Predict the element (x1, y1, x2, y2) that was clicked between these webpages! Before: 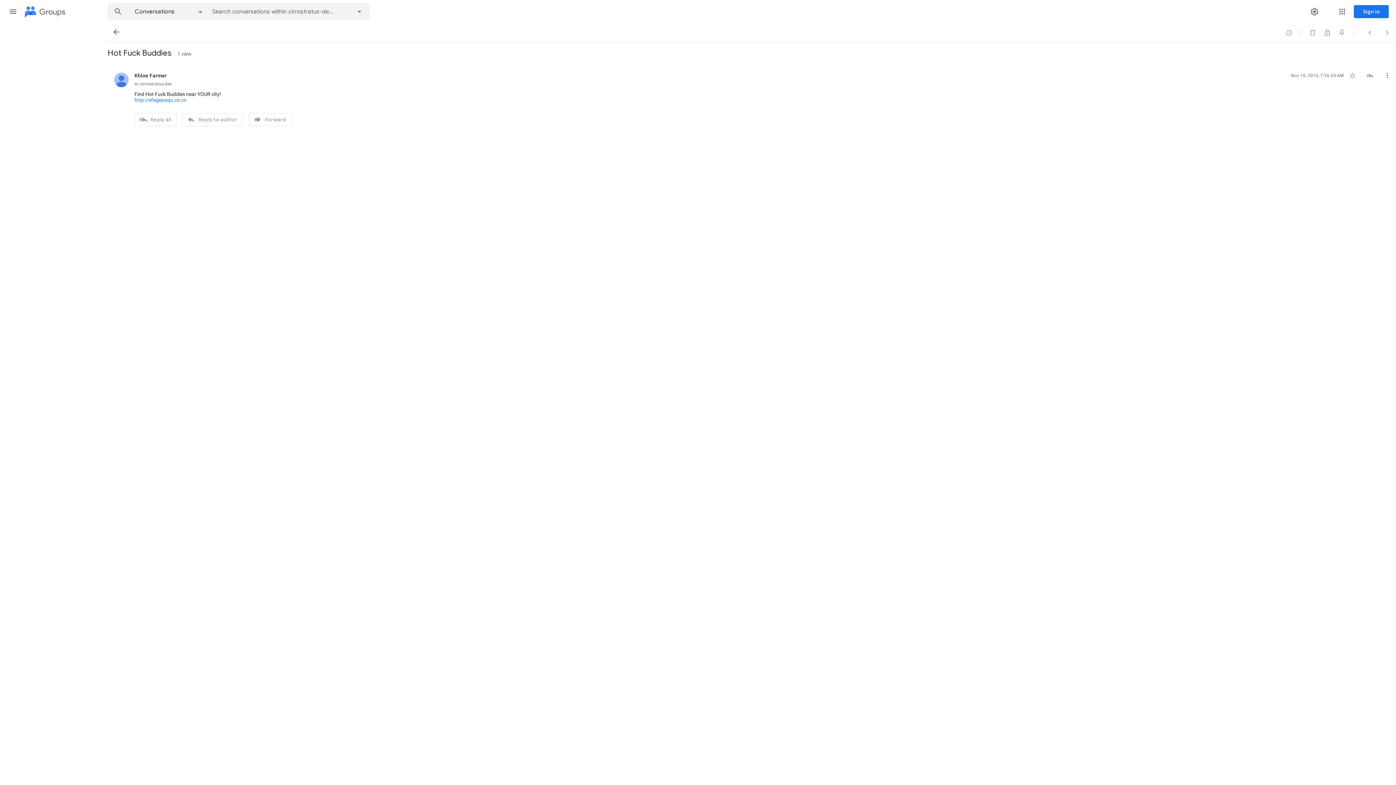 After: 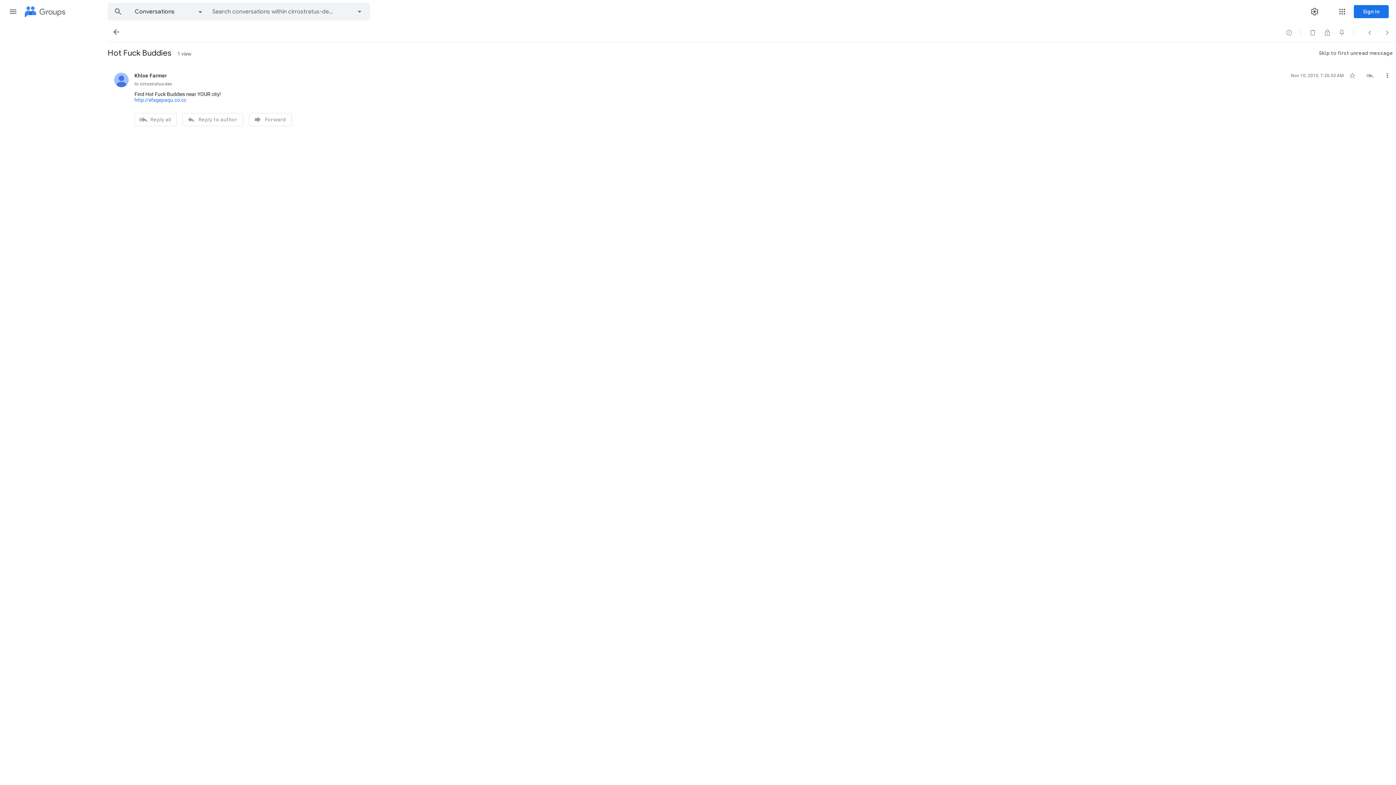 Action: bbox: (812, 52, 892, 53) label: Skip to first unread message